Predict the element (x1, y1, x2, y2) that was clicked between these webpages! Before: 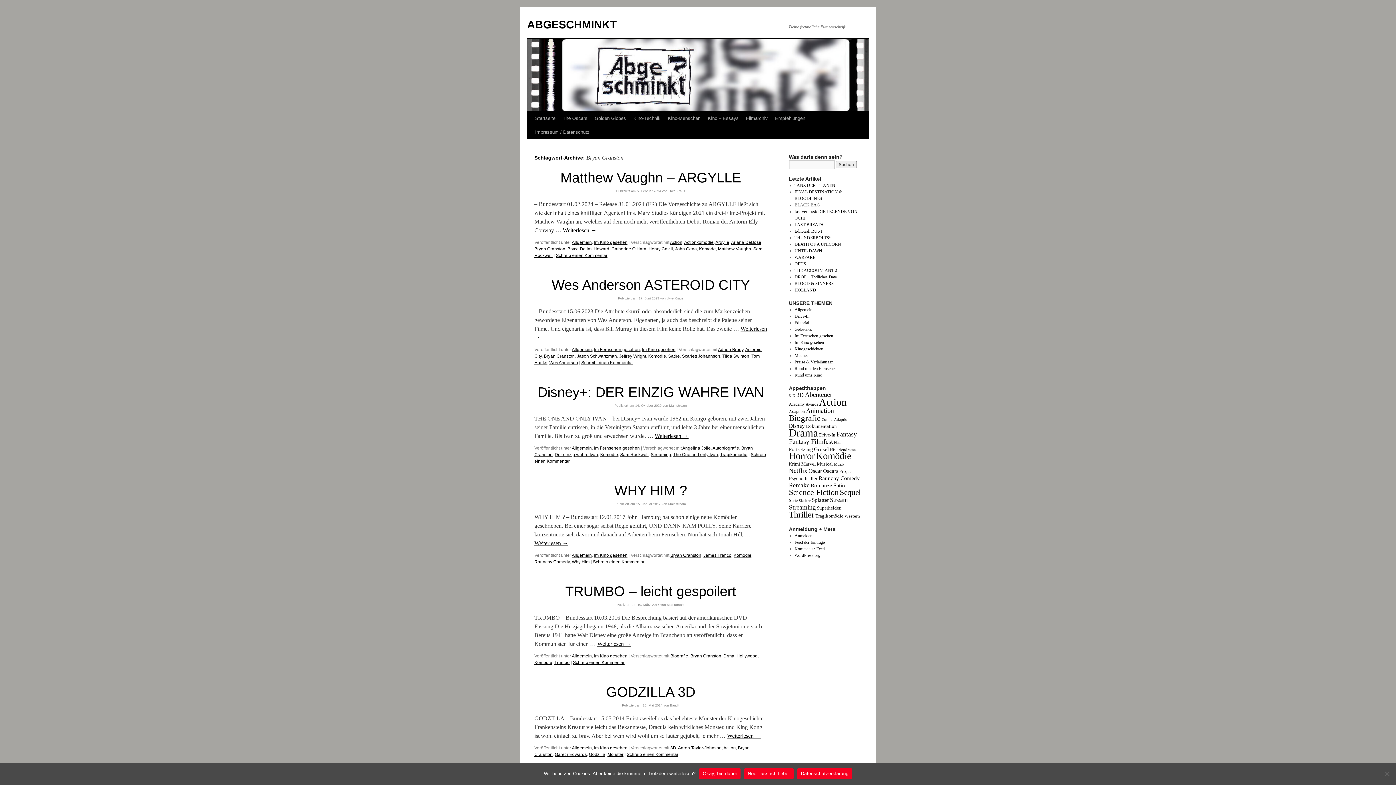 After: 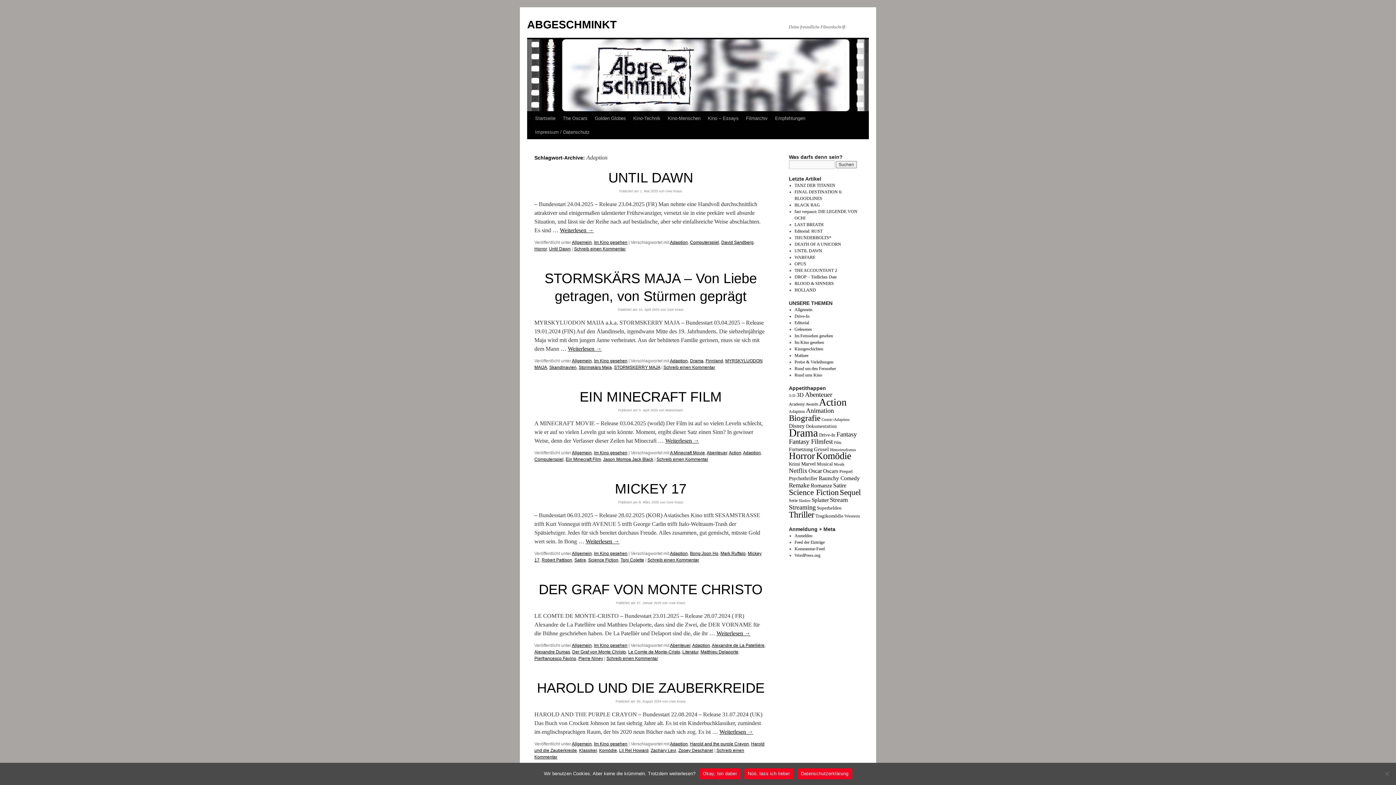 Action: bbox: (789, 409, 805, 414) label: Adaption (21 Einträge)